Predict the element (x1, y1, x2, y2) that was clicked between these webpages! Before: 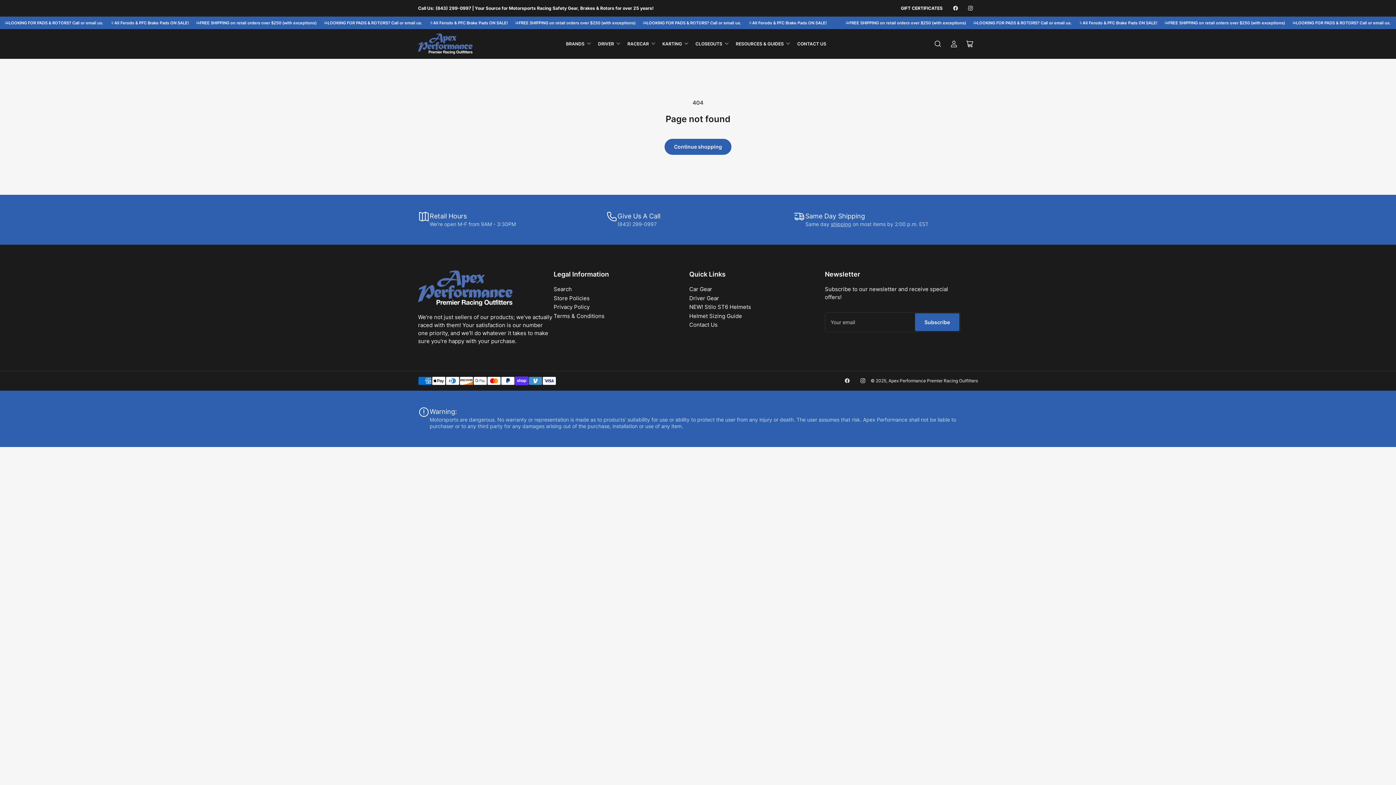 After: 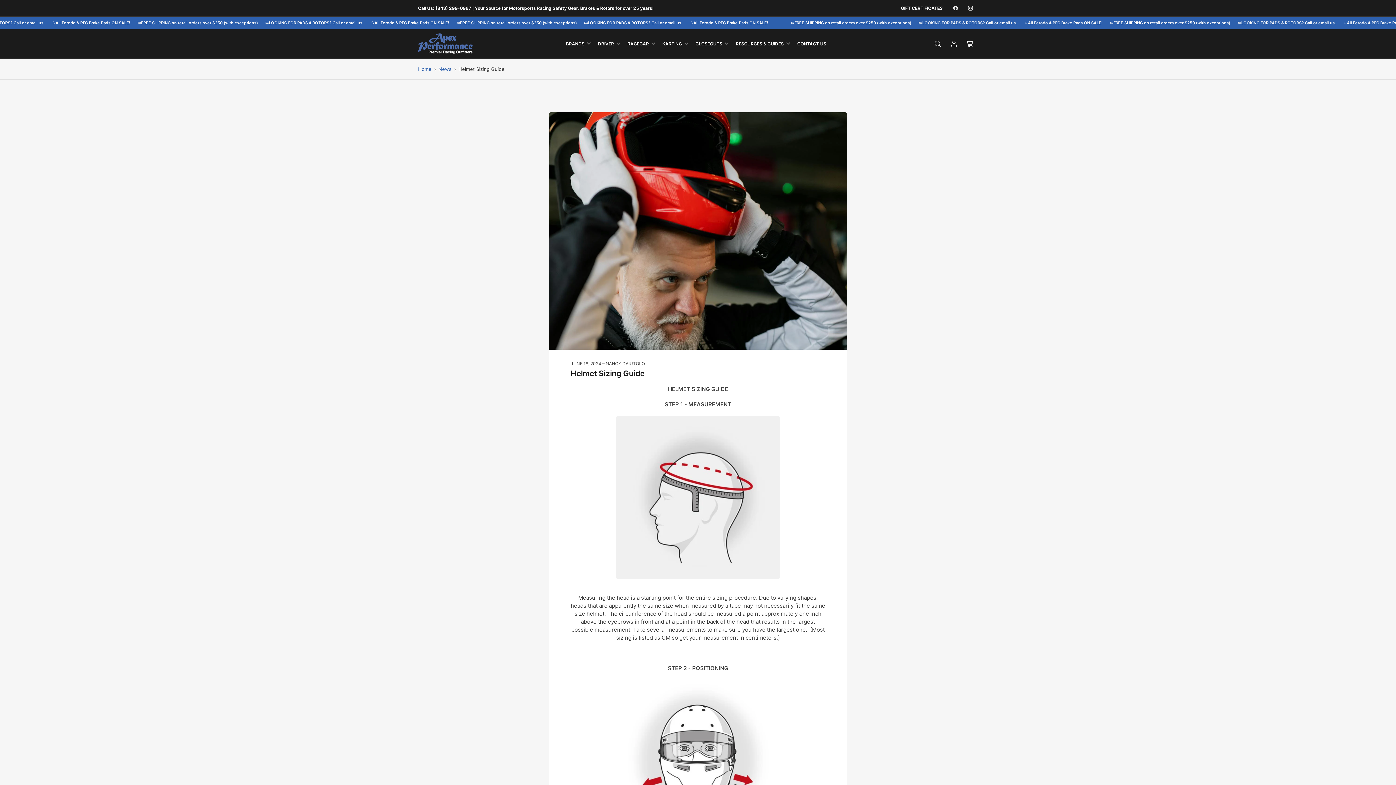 Action: bbox: (689, 312, 742, 319) label: Helmet Sizing Guide